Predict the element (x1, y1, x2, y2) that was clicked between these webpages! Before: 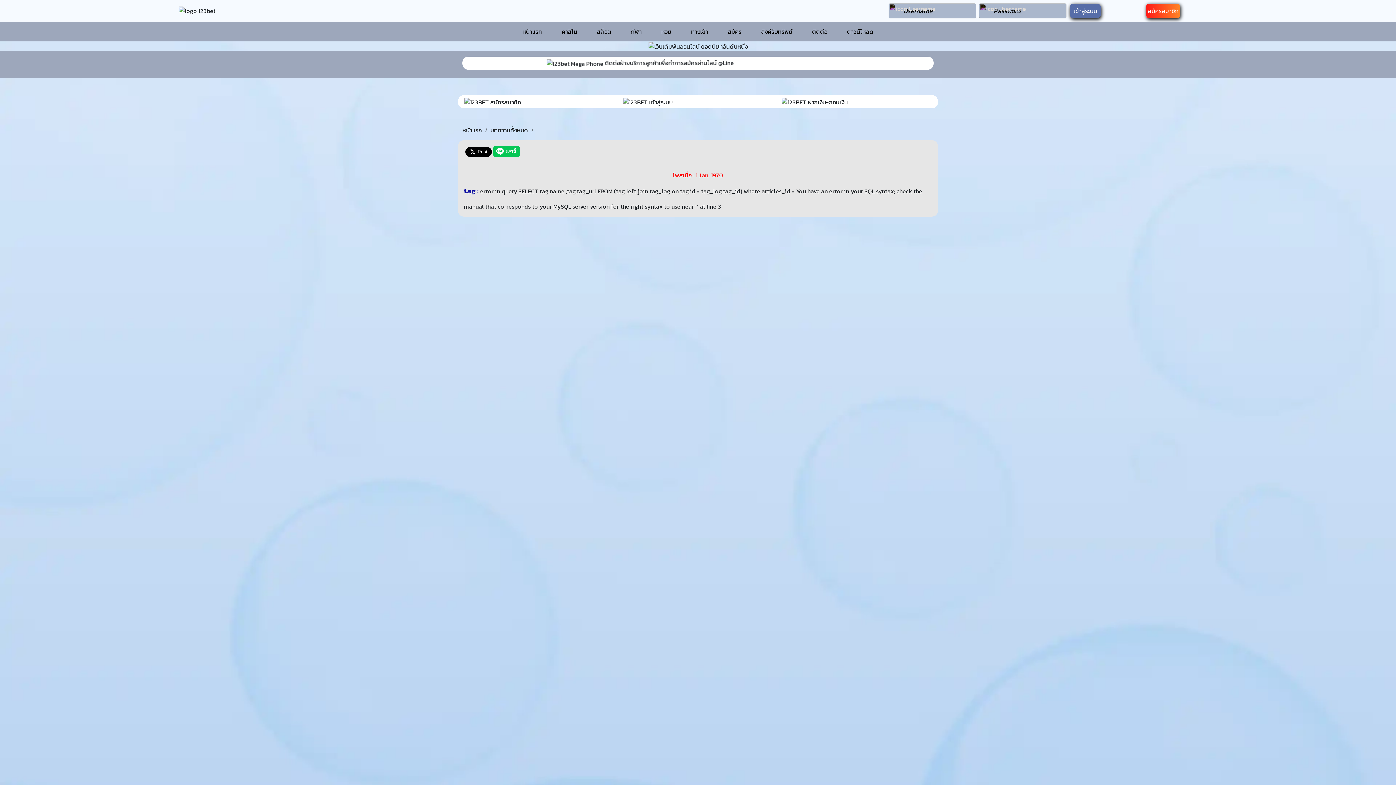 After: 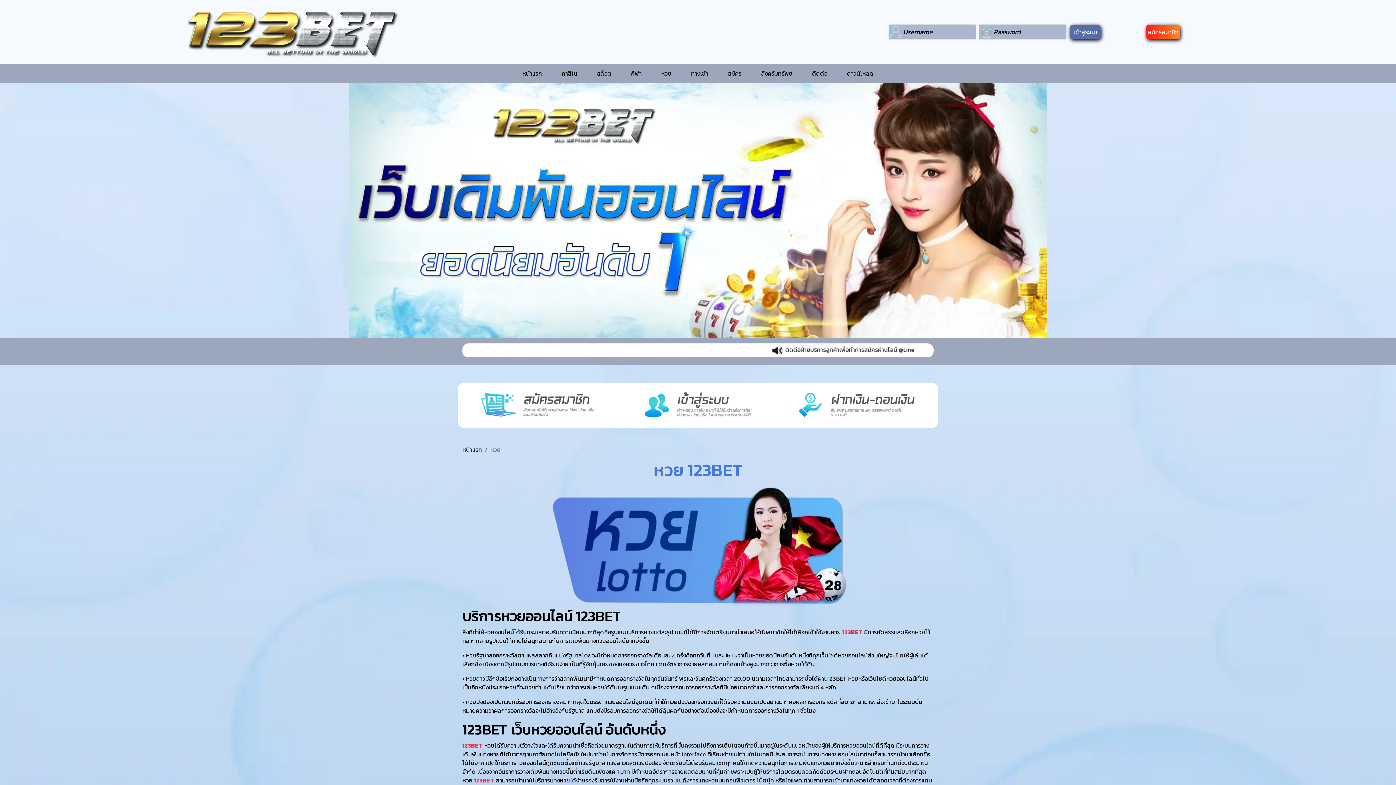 Action: bbox: (656, 25, 677, 37) label: หวย